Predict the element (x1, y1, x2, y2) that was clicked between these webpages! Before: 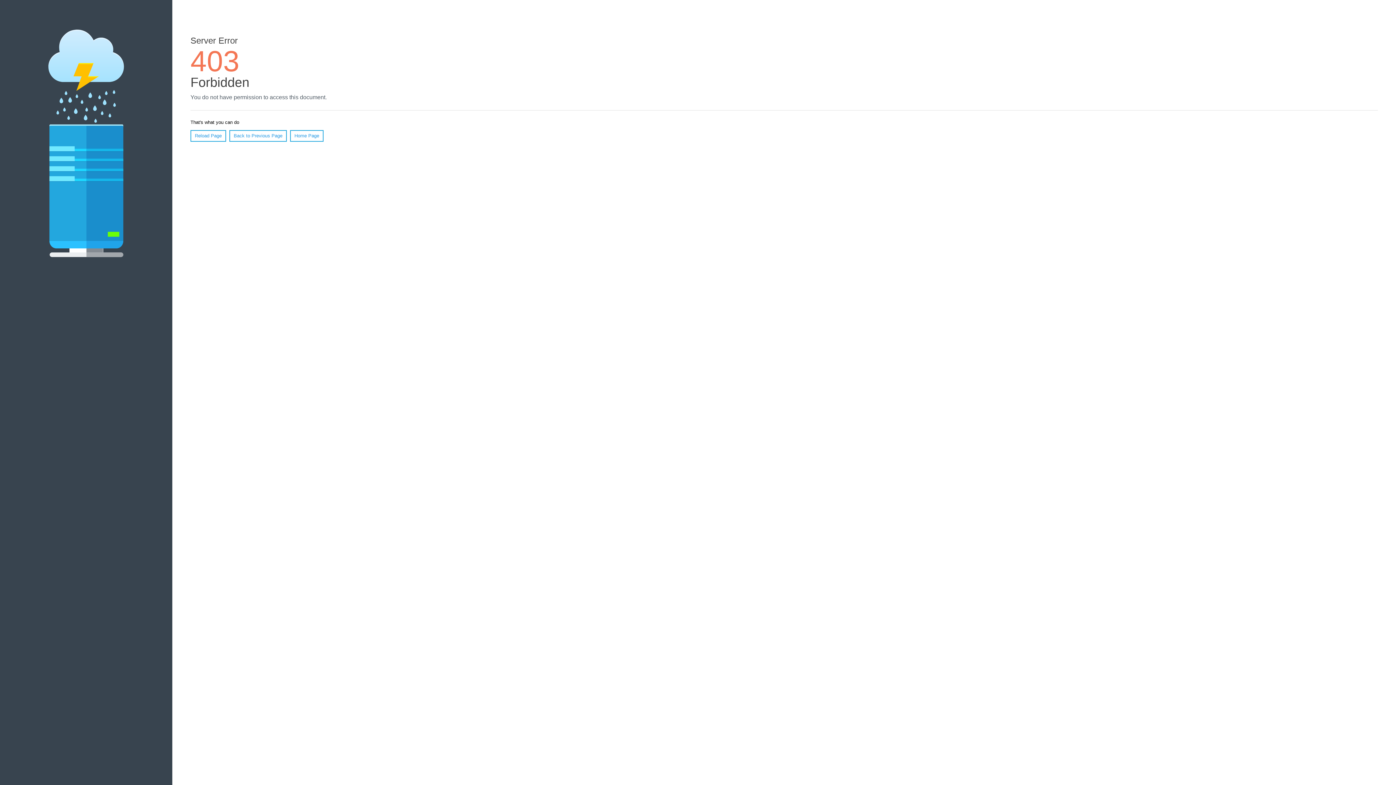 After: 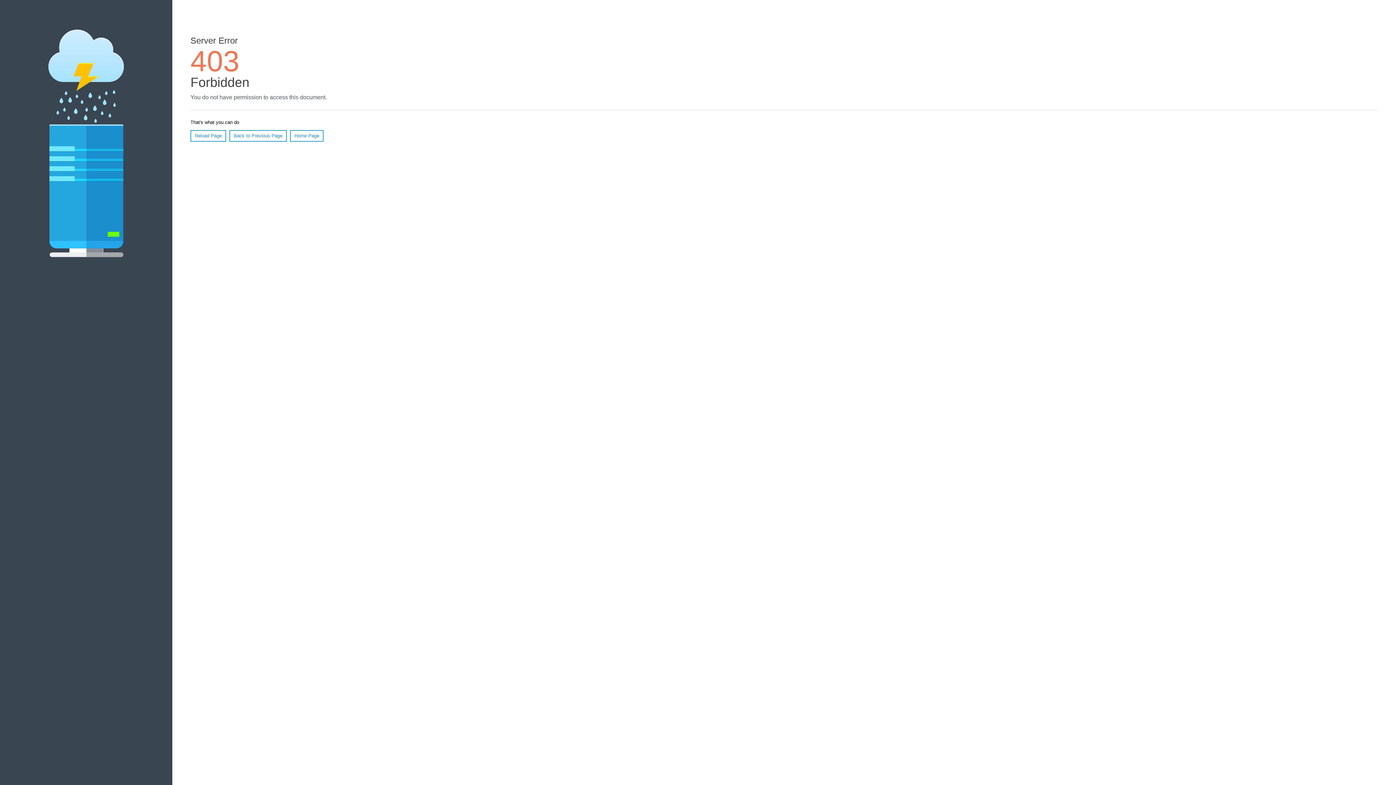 Action: bbox: (290, 130, 323, 141) label: Home Page